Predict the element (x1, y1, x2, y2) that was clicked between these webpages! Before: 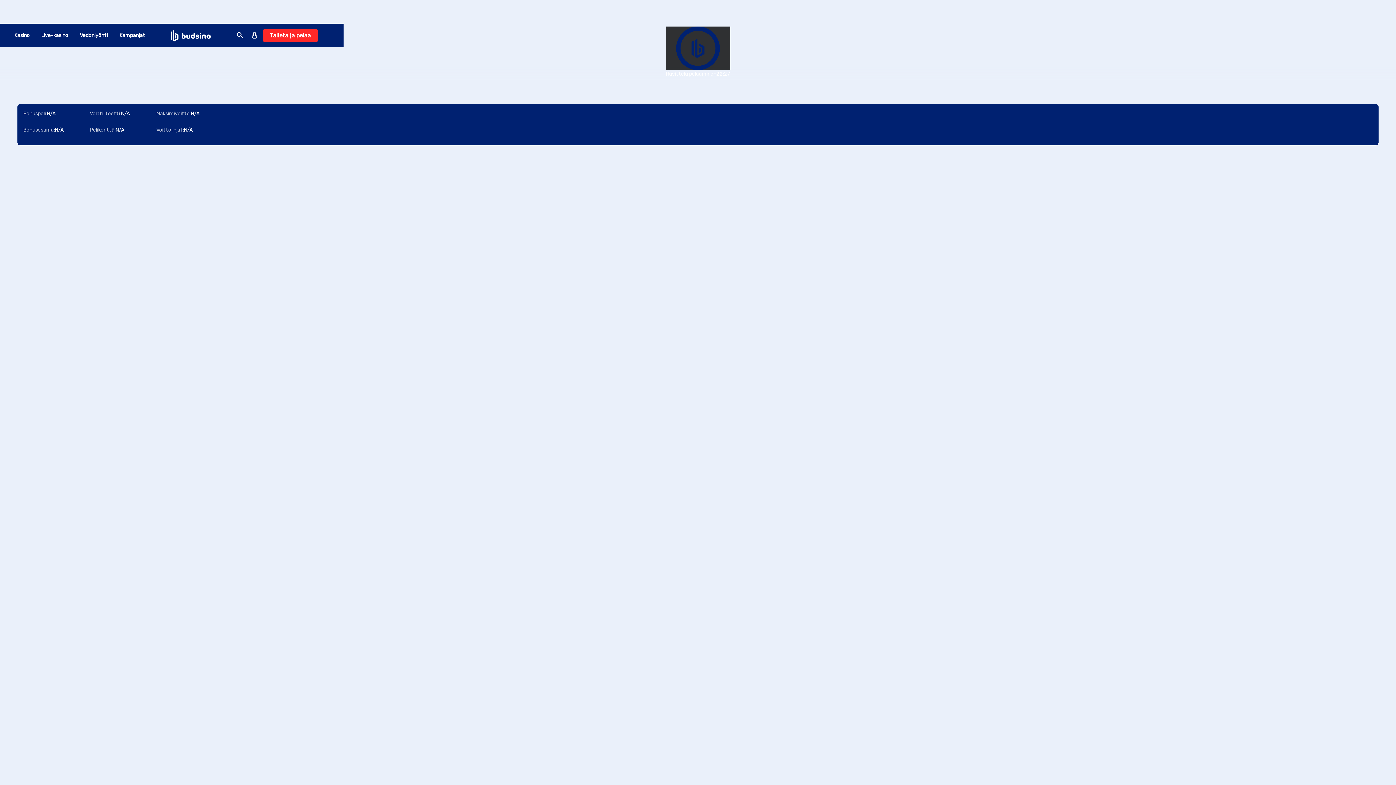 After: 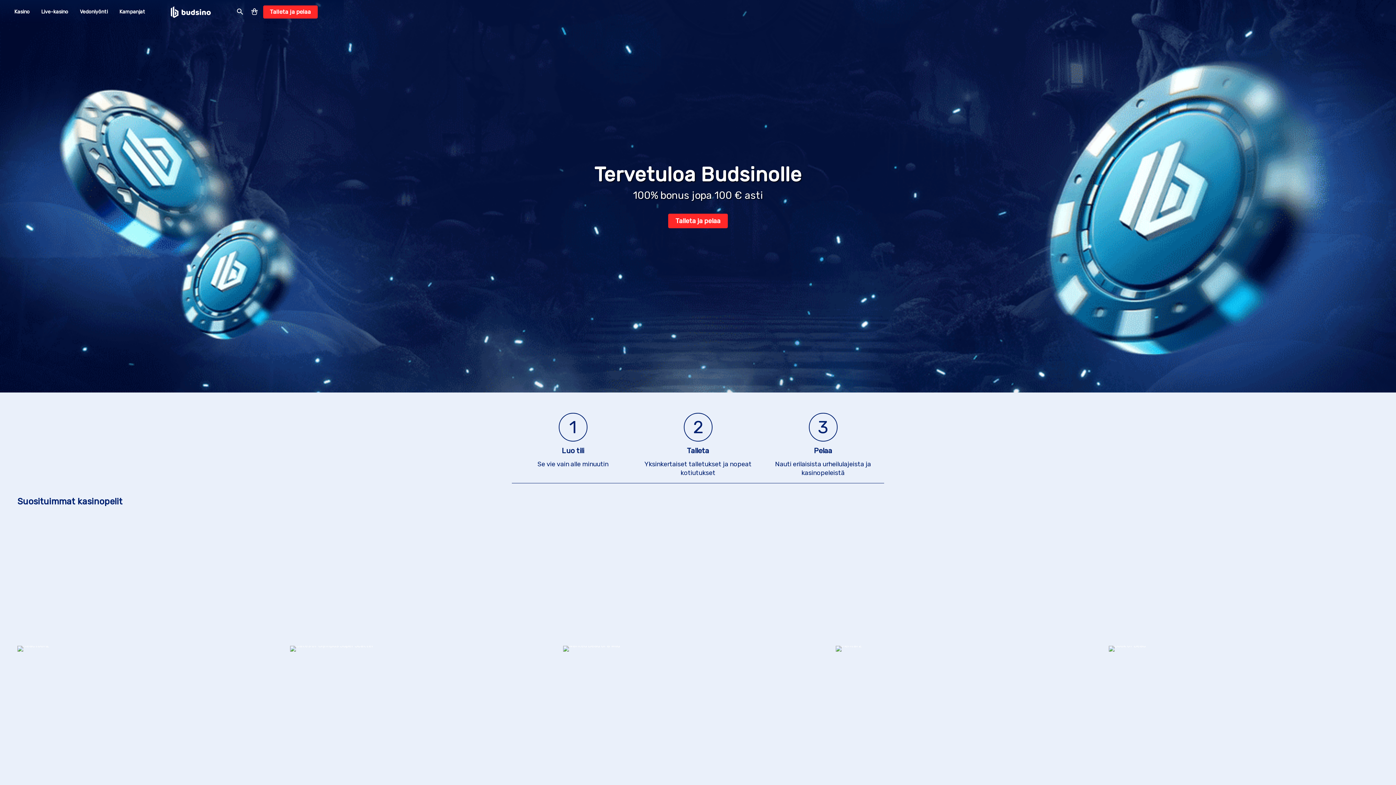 Action: bbox: (168, 29, 215, 41)